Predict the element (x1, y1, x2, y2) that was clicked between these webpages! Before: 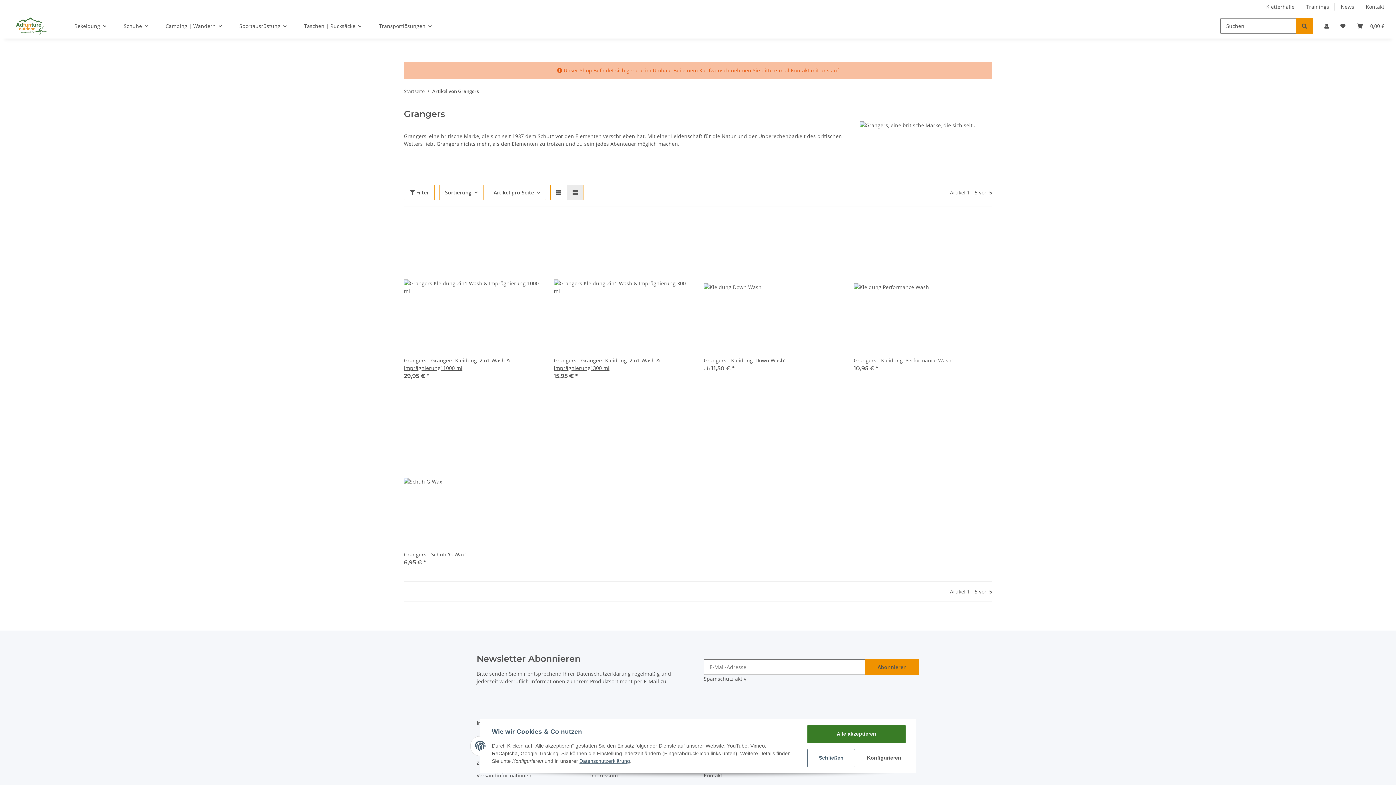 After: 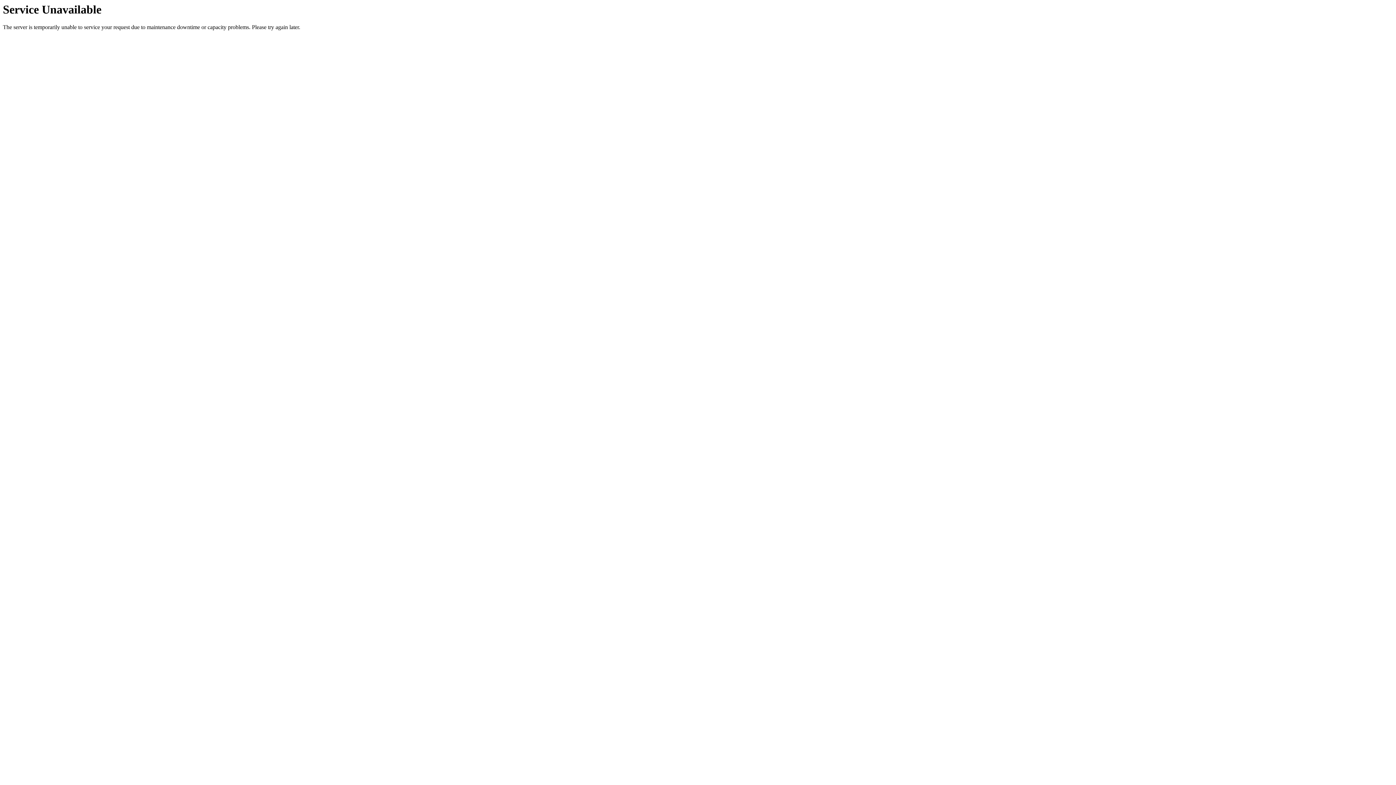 Action: bbox: (865, 659, 919, 675) label: Abonnieren